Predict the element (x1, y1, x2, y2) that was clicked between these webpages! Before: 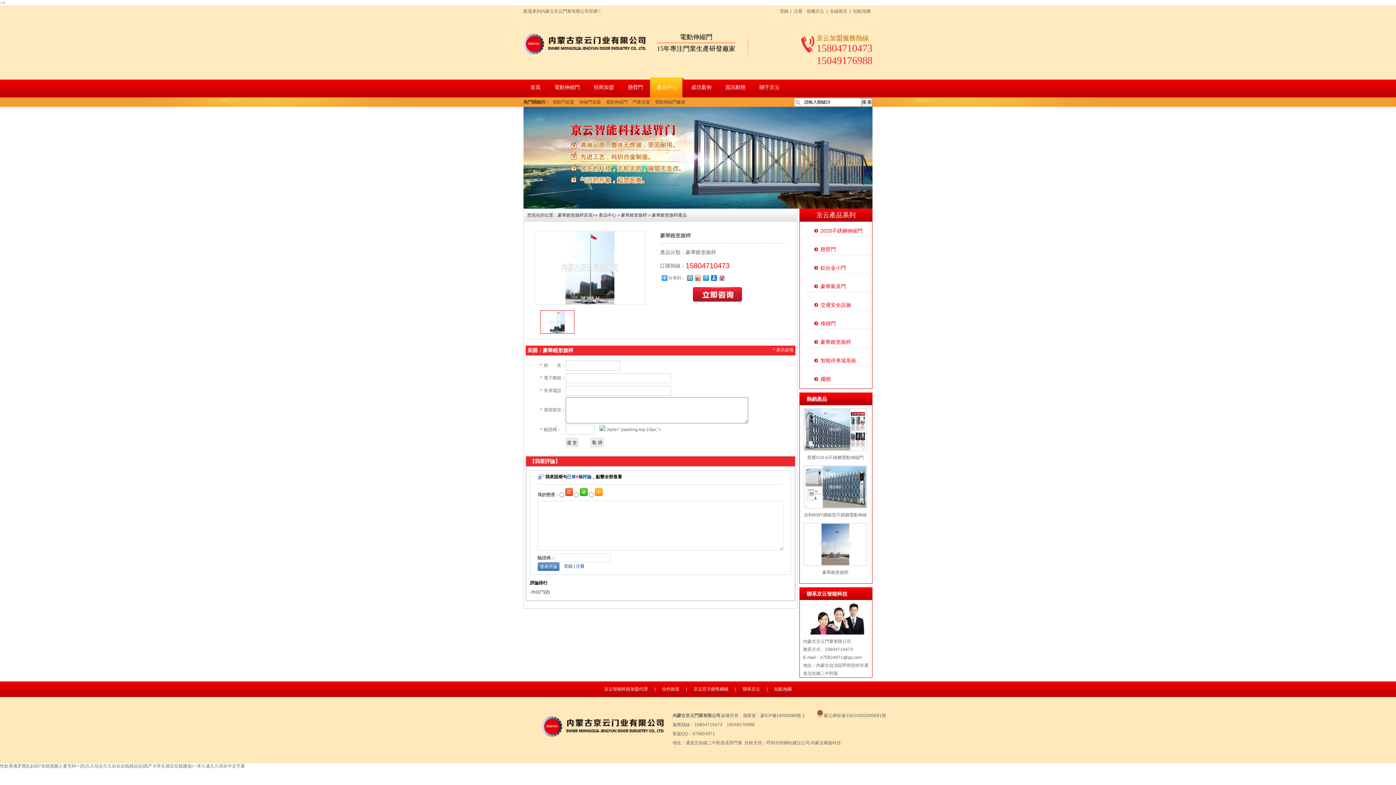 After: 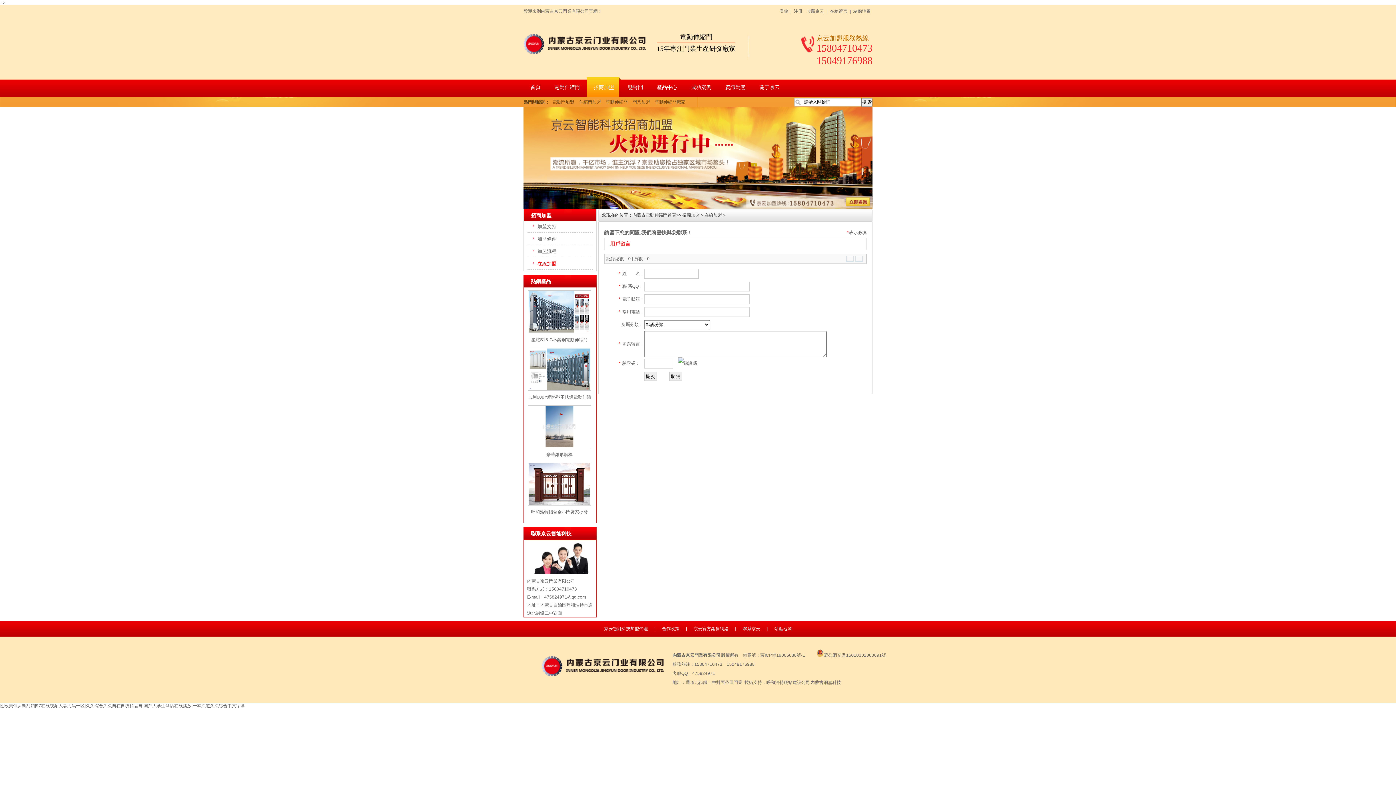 Action: bbox: (550, 99, 576, 104) label: 電動門加盟